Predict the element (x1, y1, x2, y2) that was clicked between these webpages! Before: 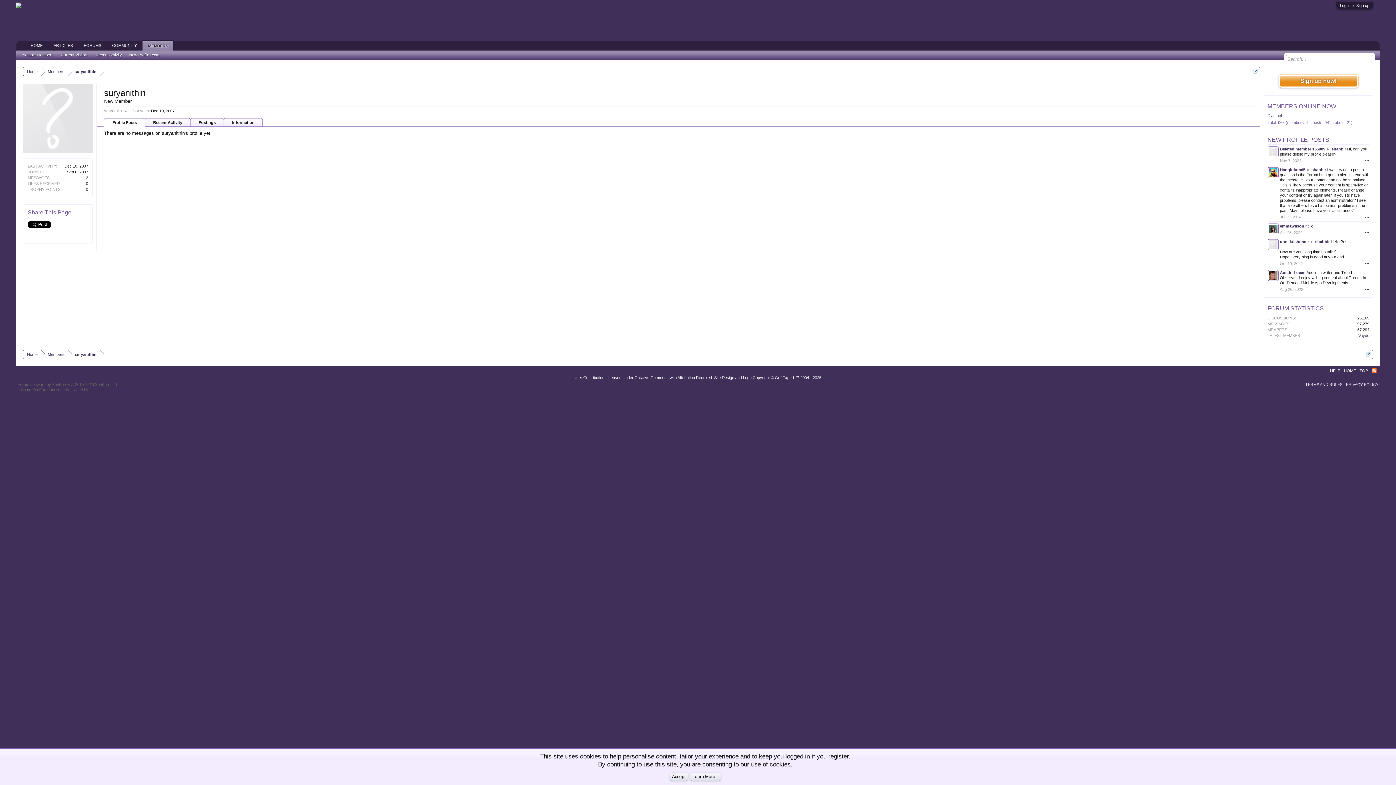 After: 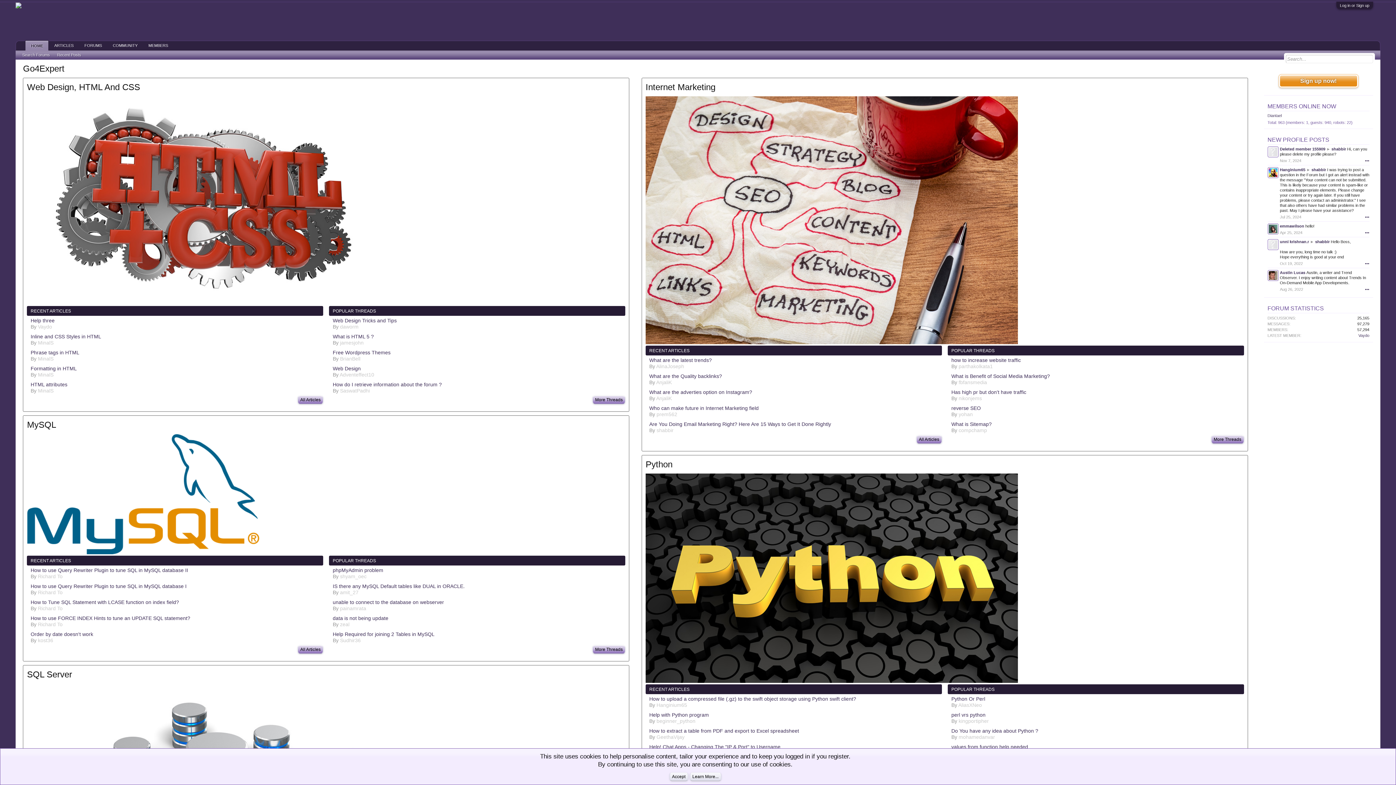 Action: label: Home bbox: (23, 67, 41, 76)